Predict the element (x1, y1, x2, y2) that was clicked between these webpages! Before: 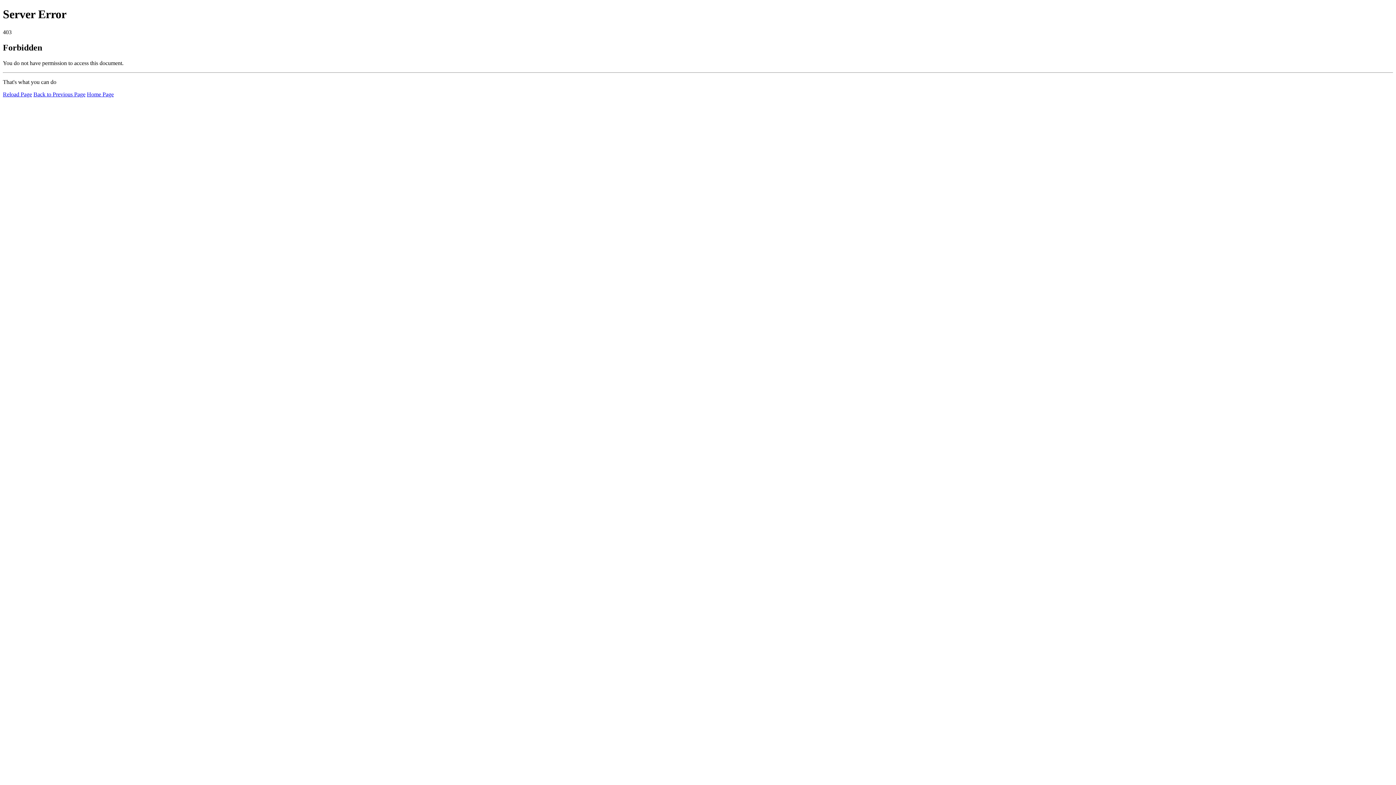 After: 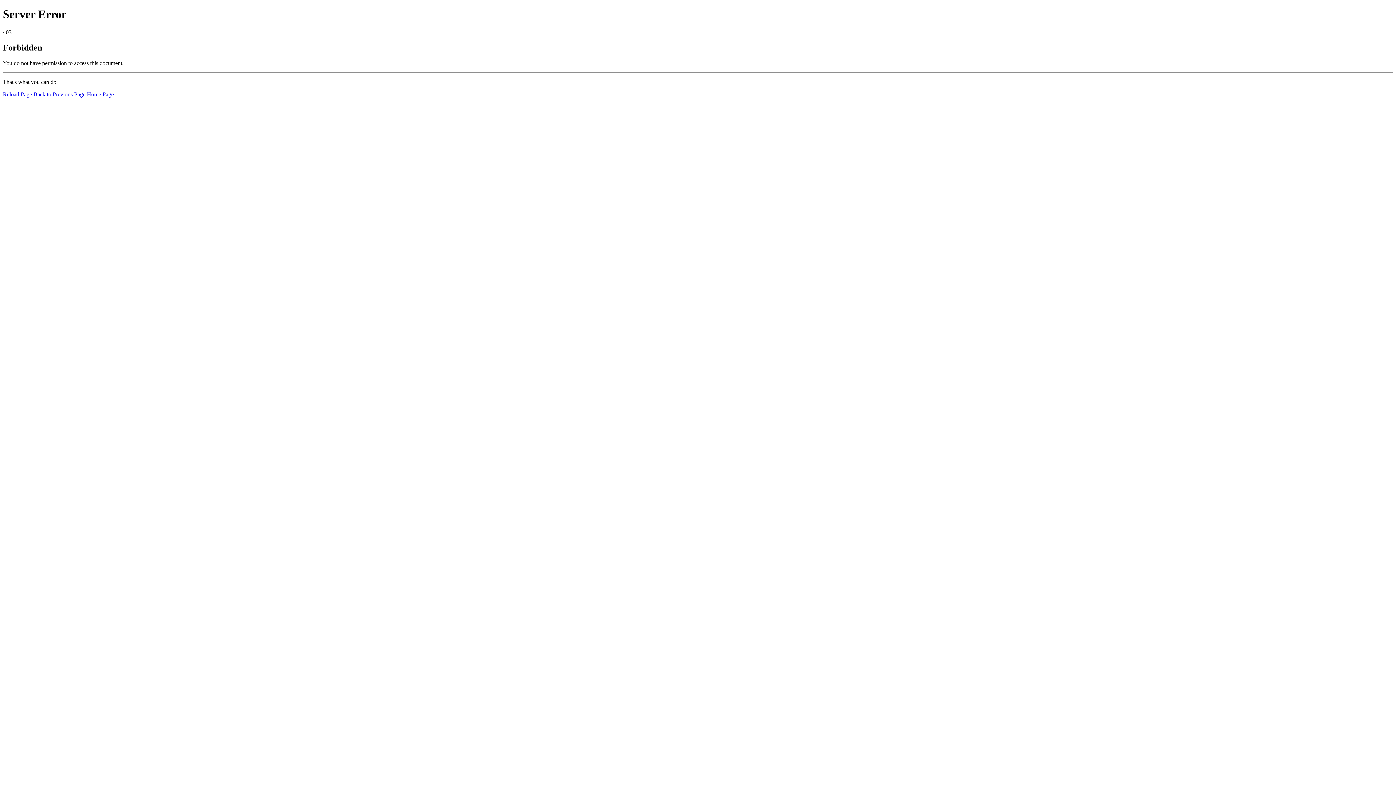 Action: label: Home Page bbox: (86, 91, 113, 97)